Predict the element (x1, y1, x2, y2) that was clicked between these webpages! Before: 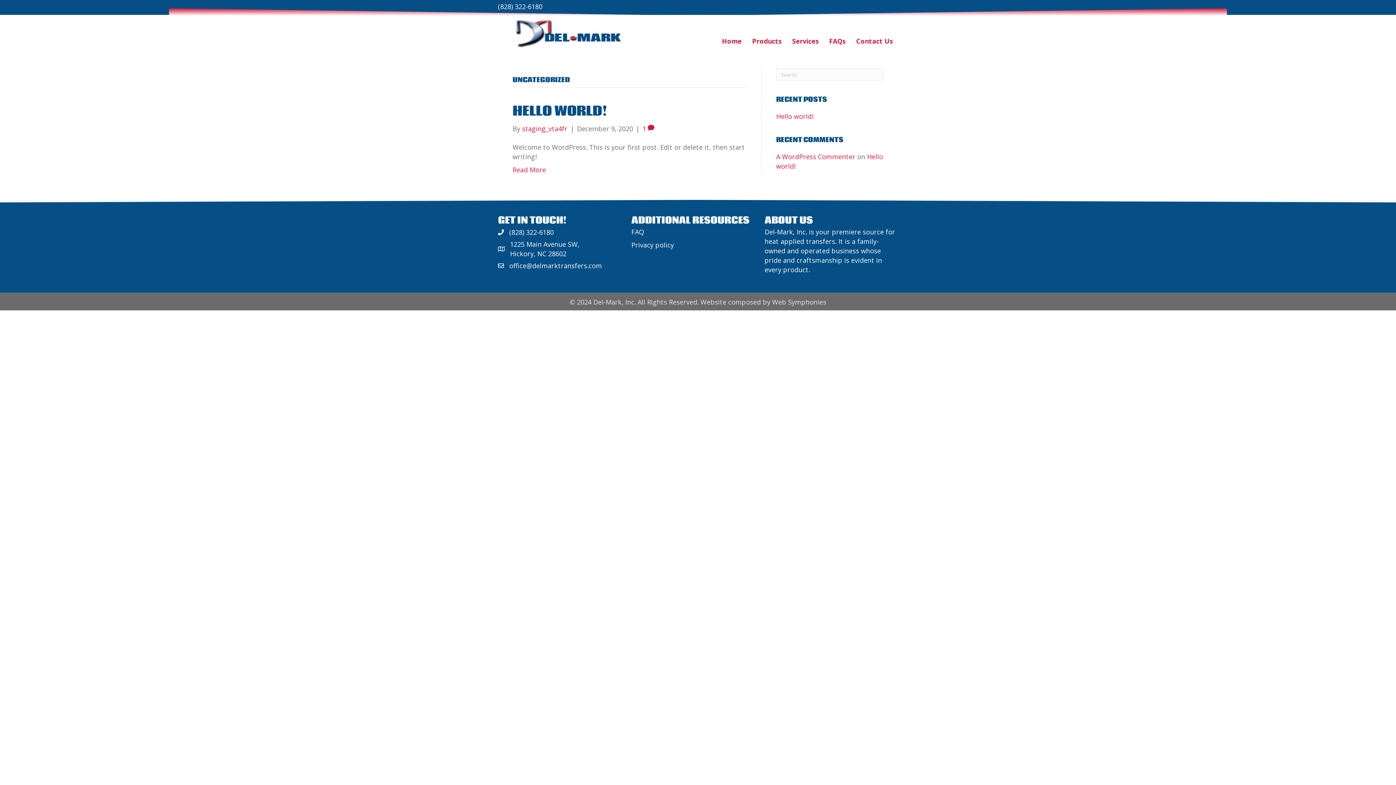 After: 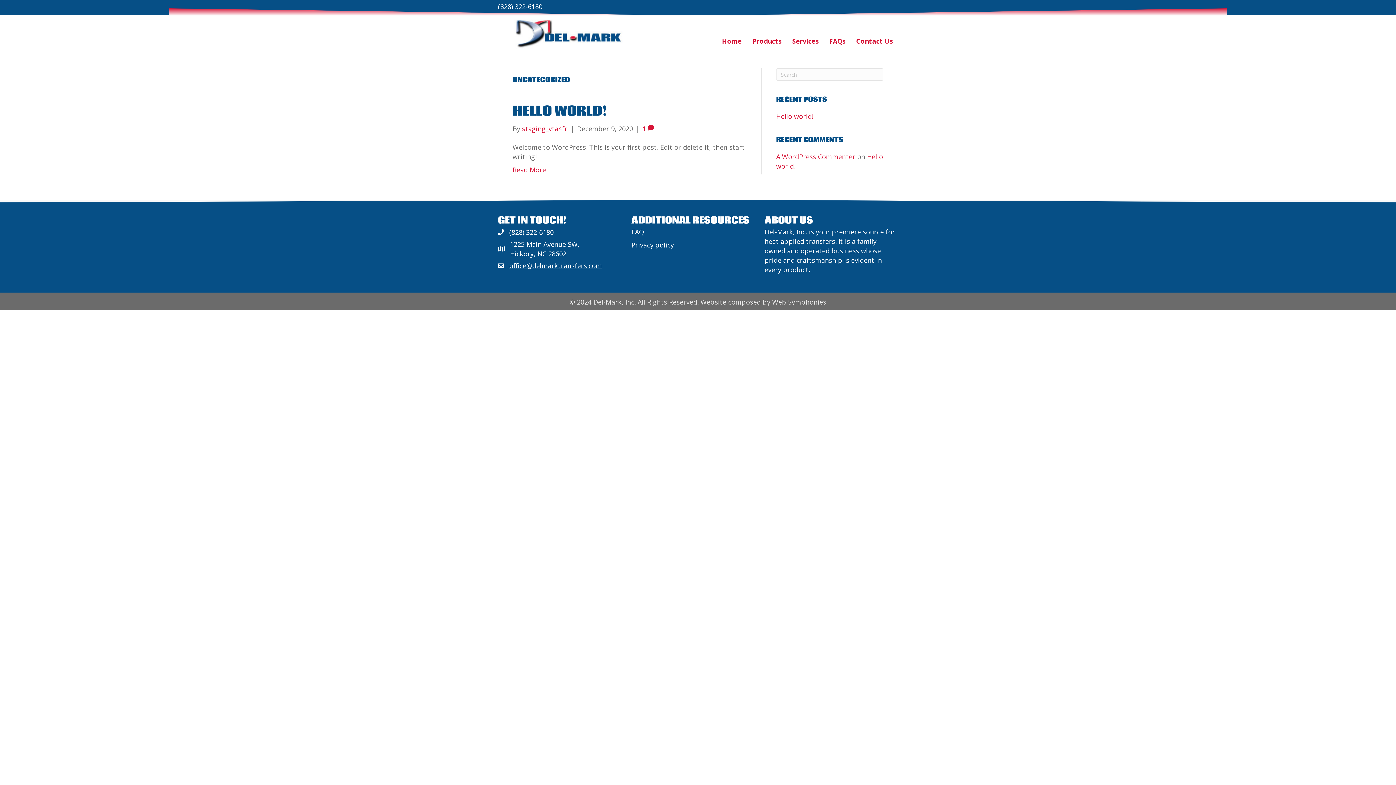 Action: label: office@delmarktransfers.com bbox: (509, 261, 602, 270)